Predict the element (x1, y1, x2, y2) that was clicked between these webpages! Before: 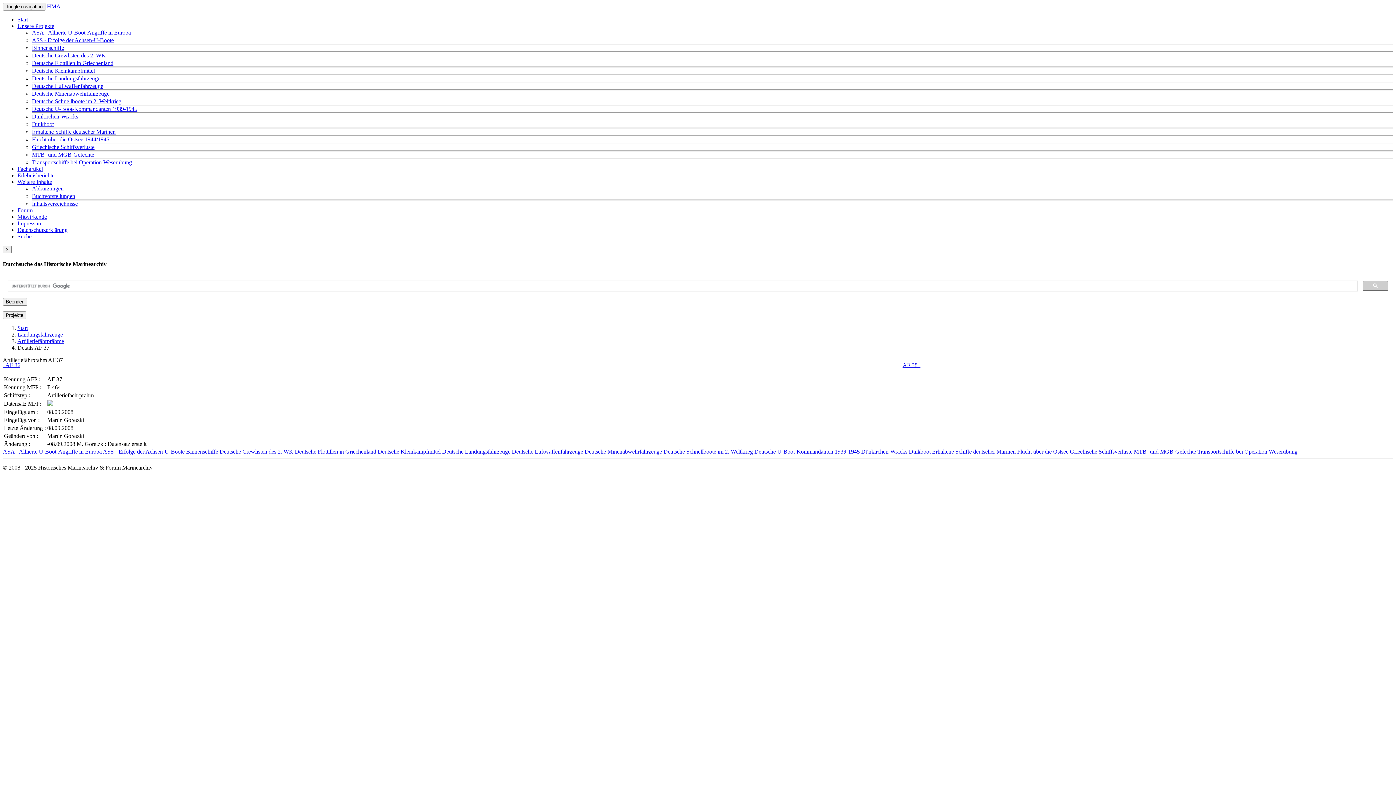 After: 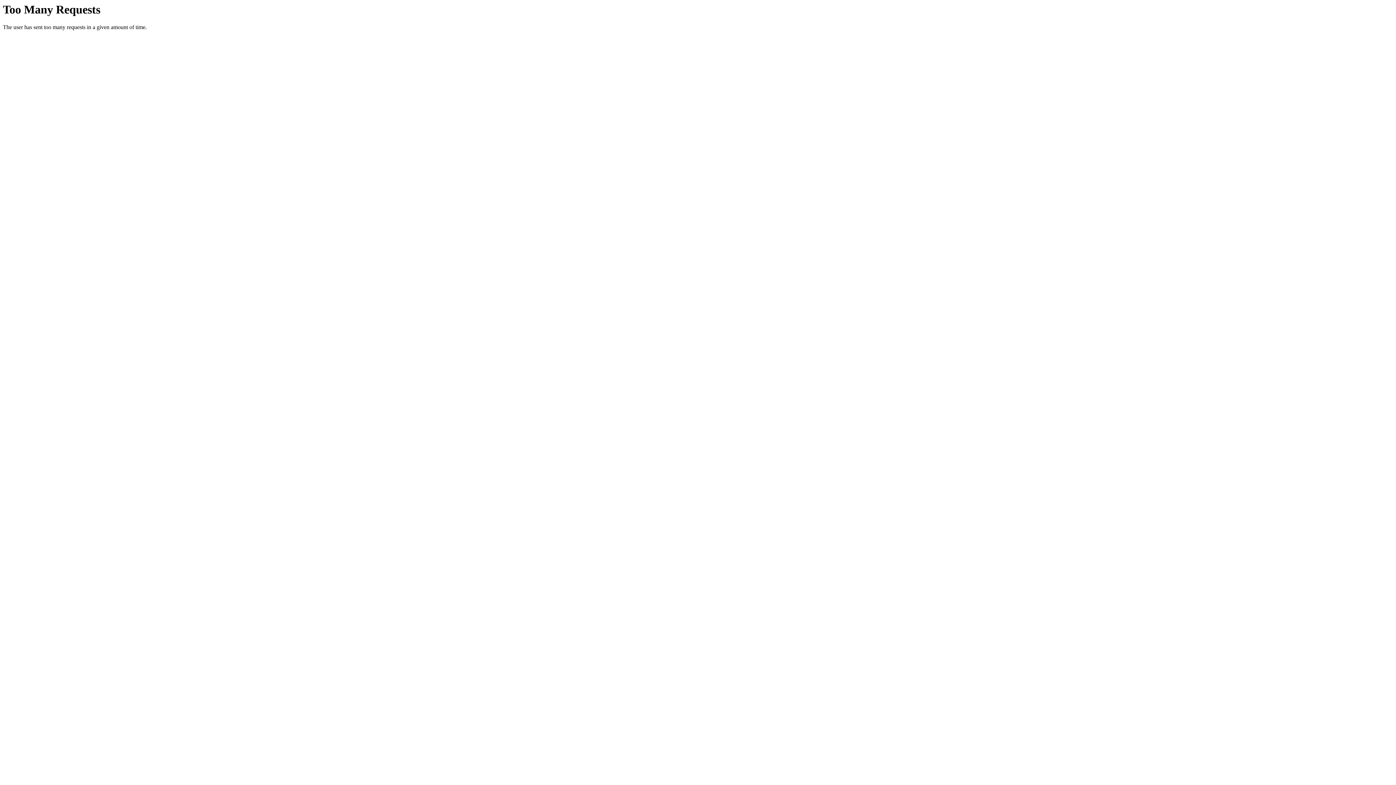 Action: bbox: (32, 37, 113, 43) label: ASS - Erfolge der Achsen-U-Boote